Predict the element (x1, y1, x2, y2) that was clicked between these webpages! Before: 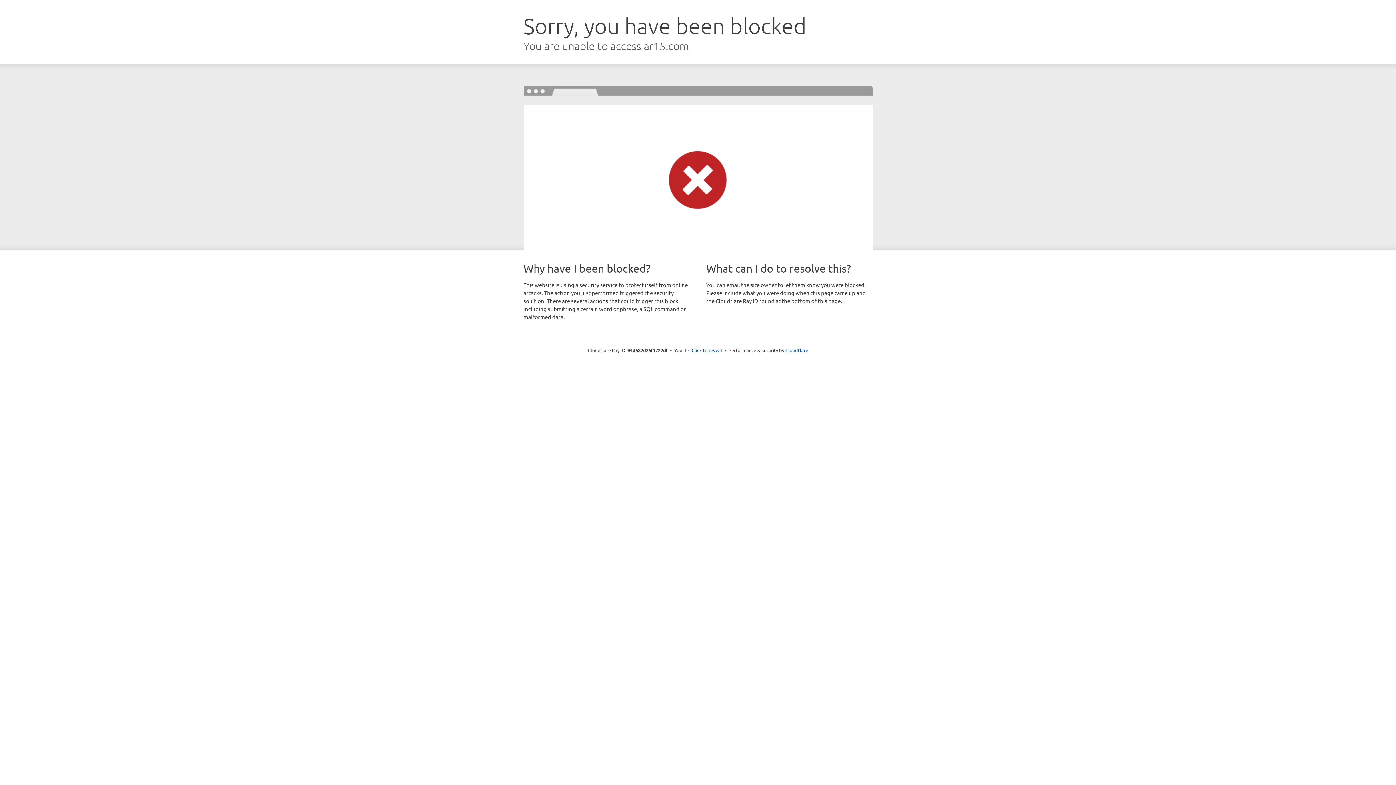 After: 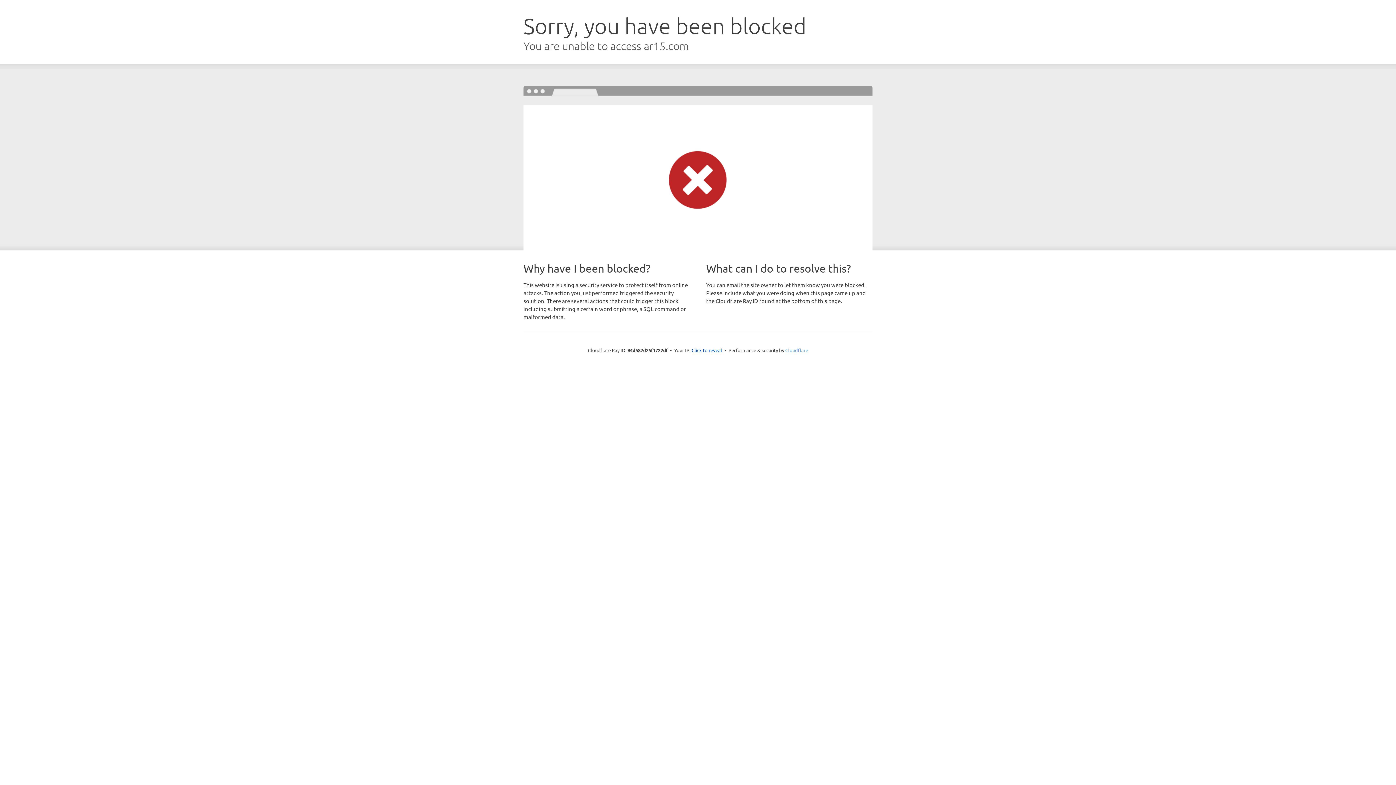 Action: label: Cloudflare bbox: (785, 347, 808, 353)